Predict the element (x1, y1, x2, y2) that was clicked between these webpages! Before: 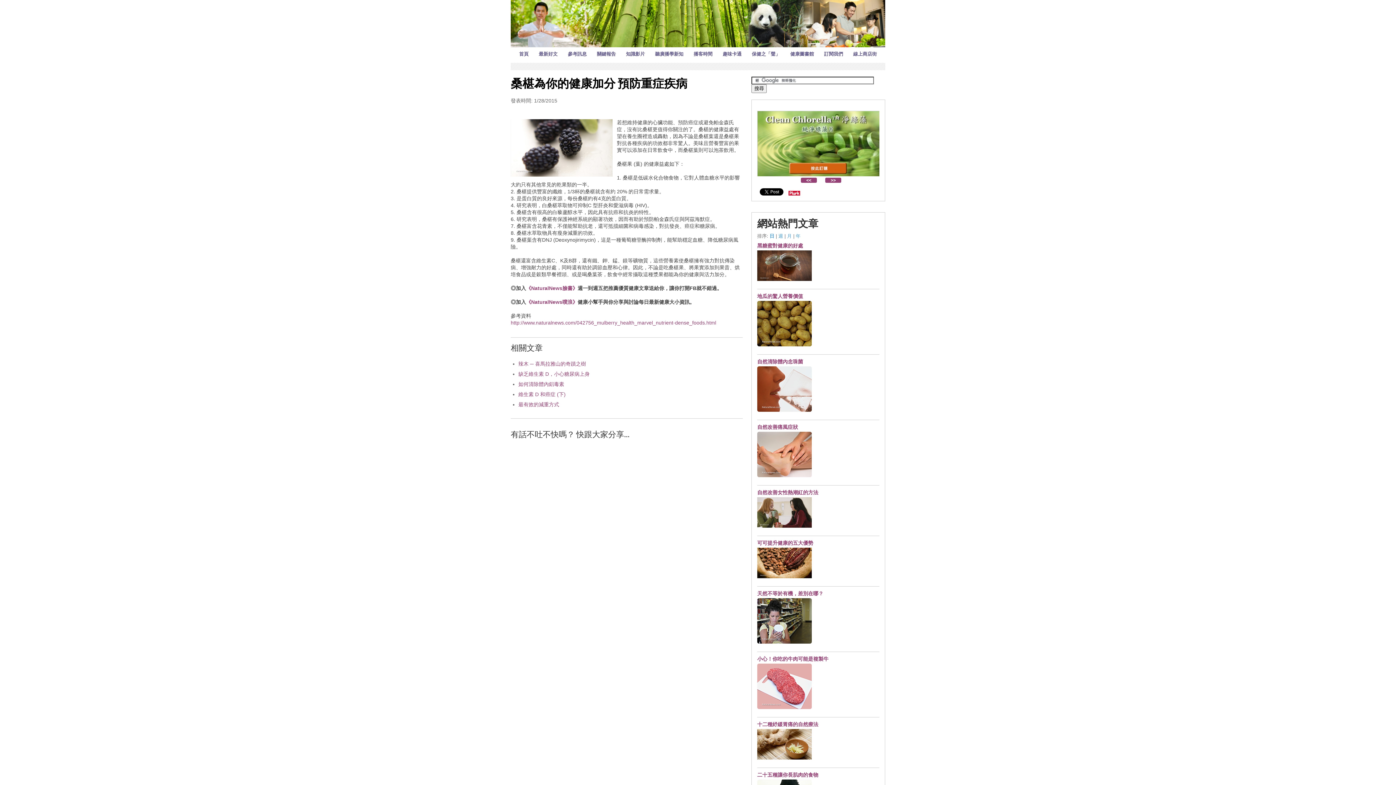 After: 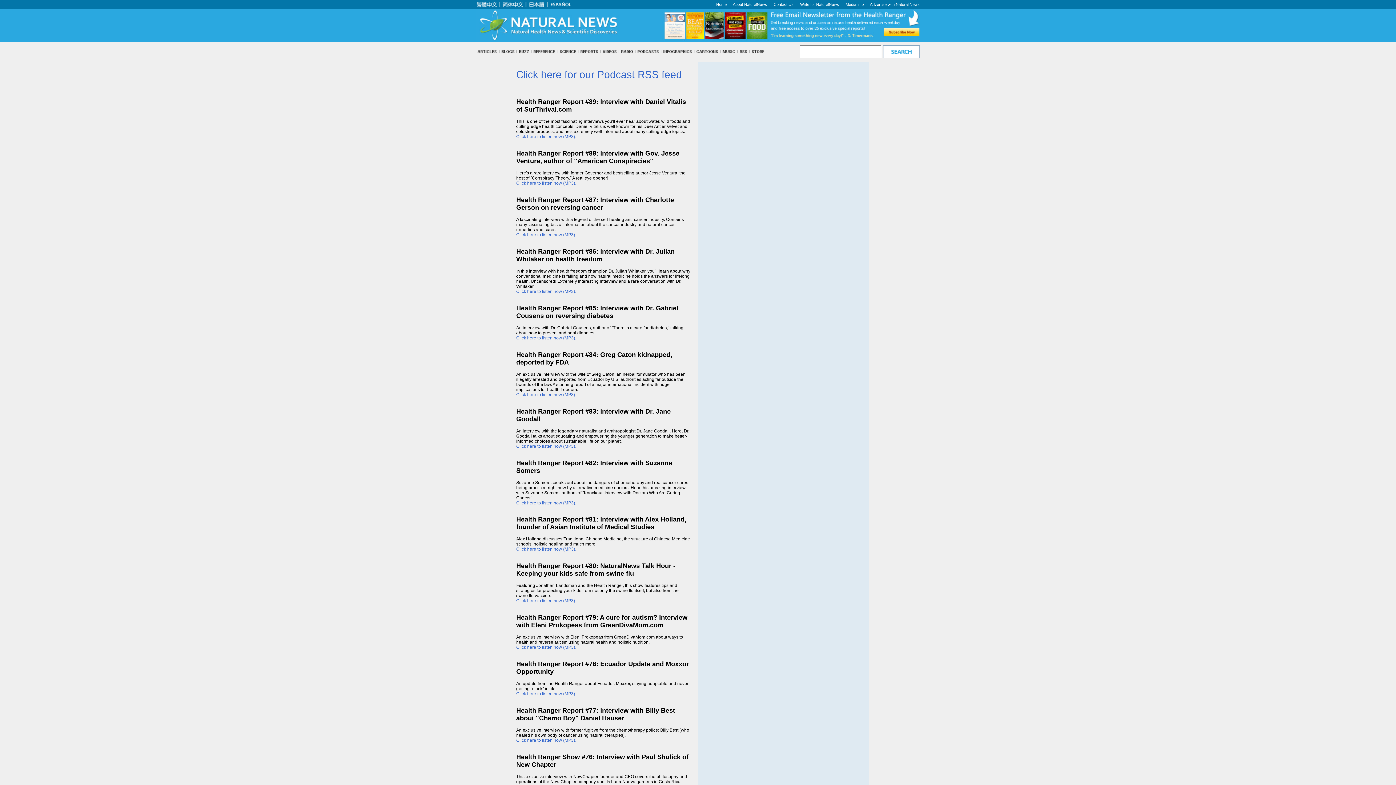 Action: label: 播客時間 bbox: (693, 51, 712, 56)